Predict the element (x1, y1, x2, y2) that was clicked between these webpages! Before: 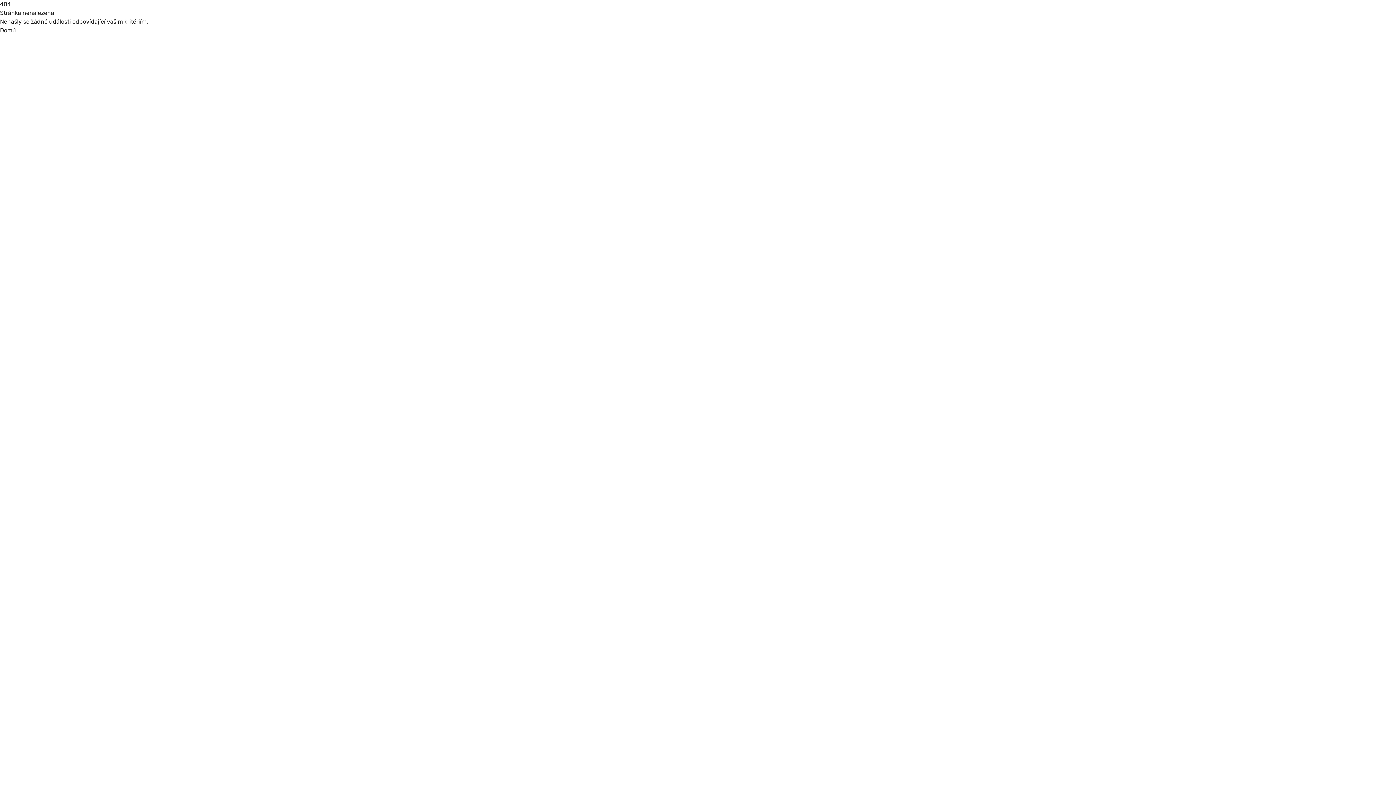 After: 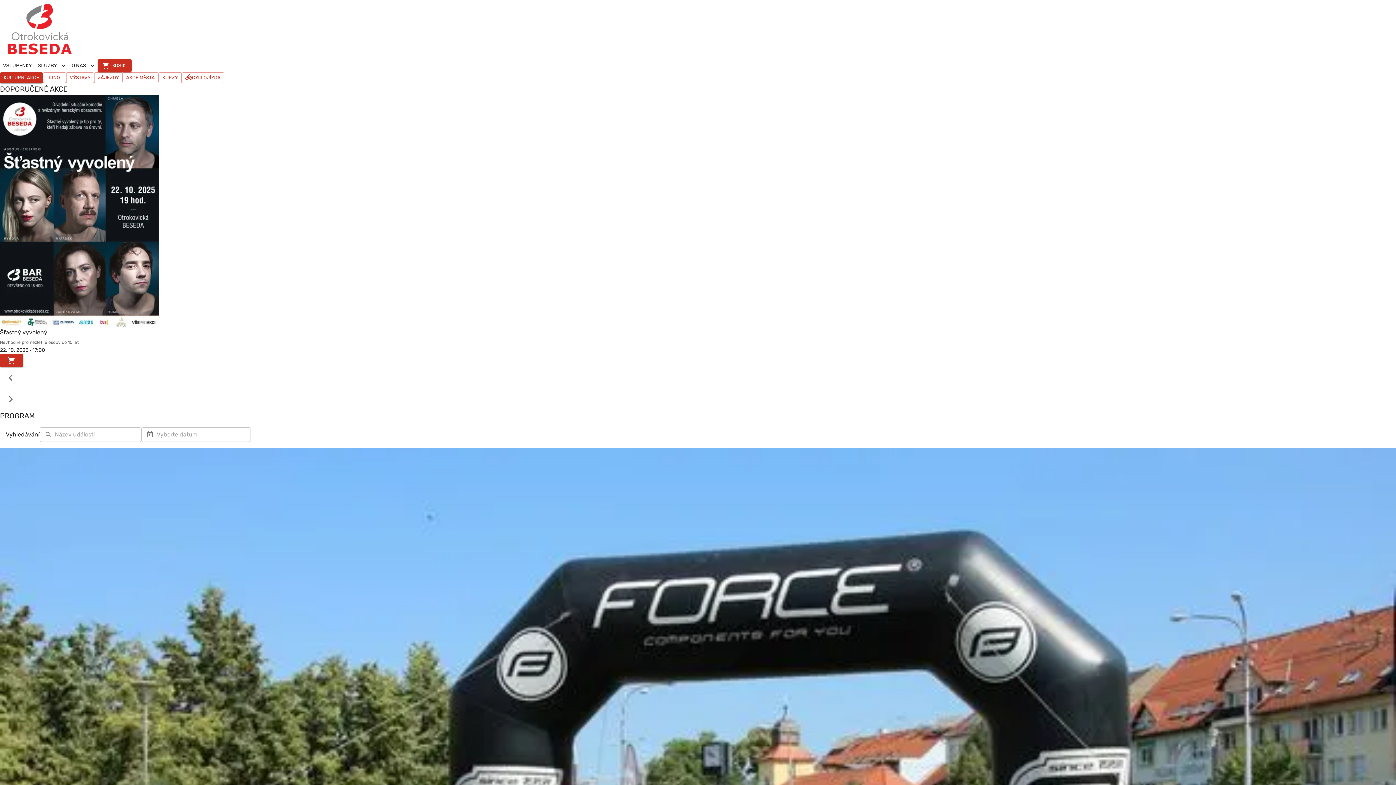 Action: label: Domů bbox: (0, 26, 16, 33)